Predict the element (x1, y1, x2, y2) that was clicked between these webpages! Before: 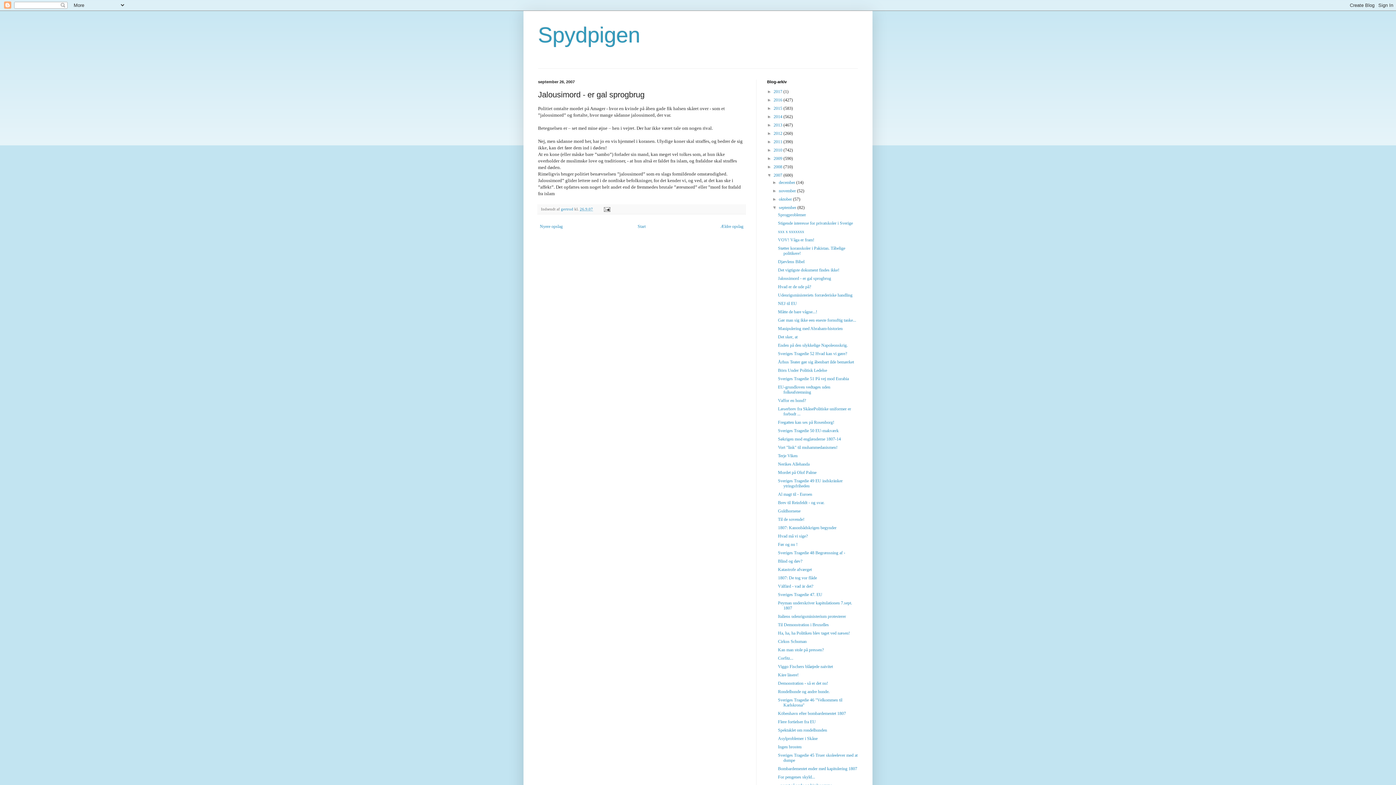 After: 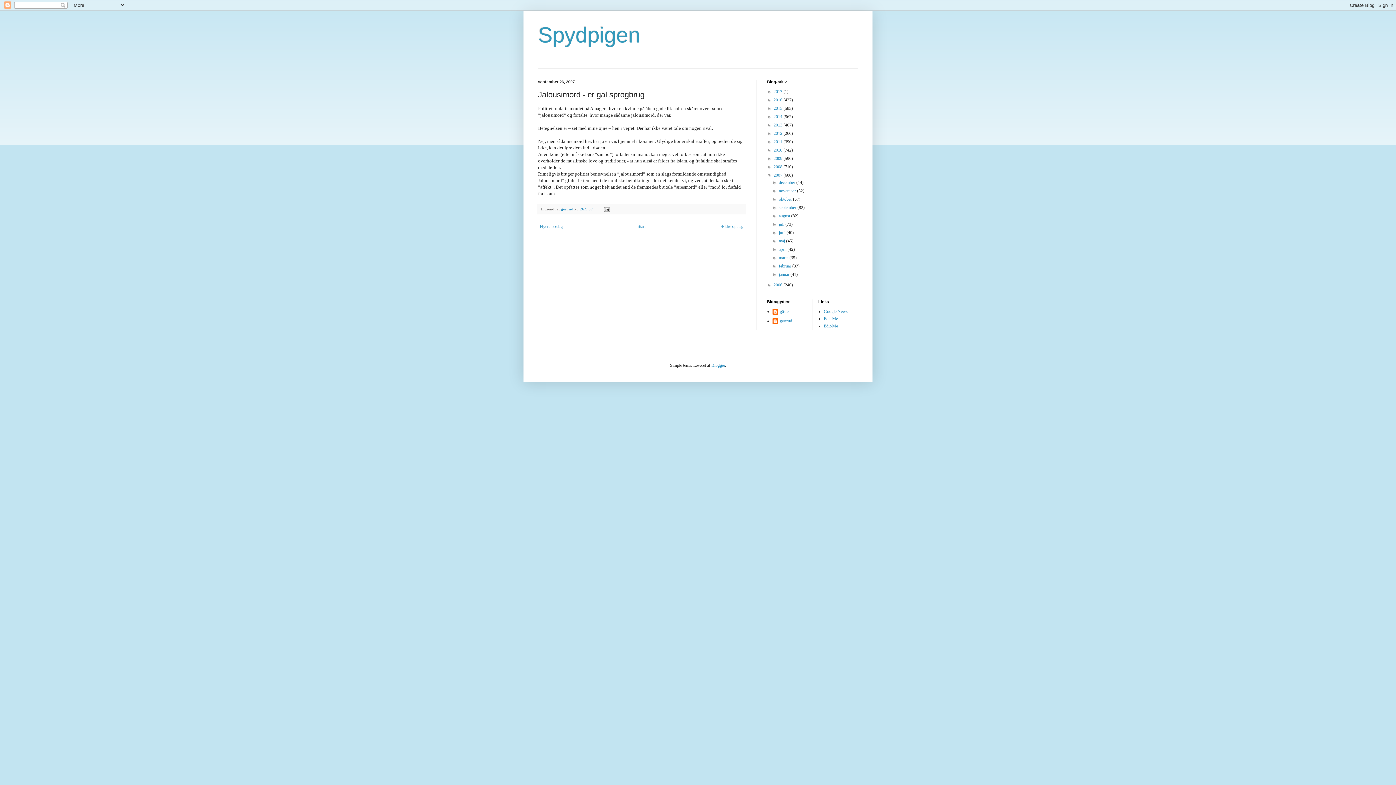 Action: bbox: (772, 205, 779, 210) label: ▼  